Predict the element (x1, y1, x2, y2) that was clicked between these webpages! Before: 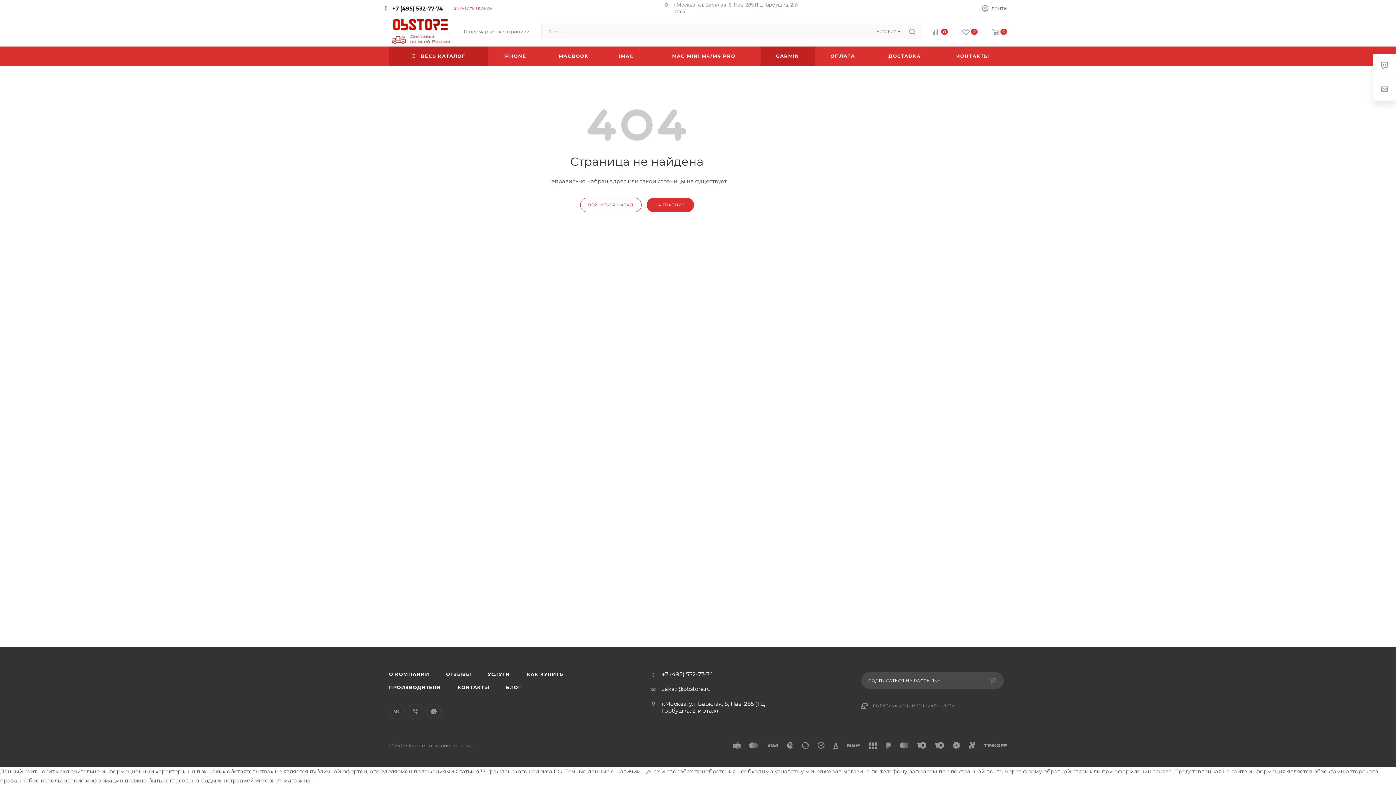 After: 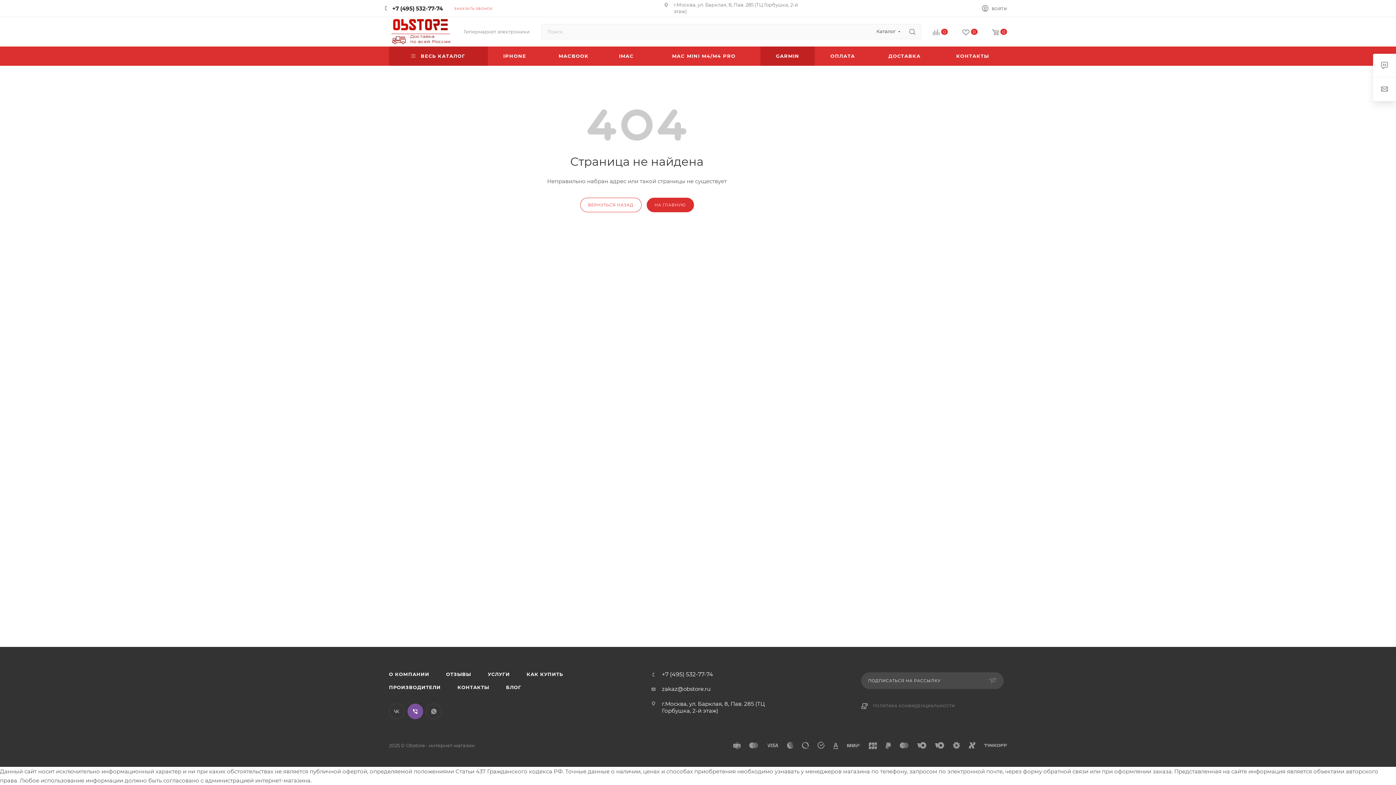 Action: label: Viber bbox: (407, 704, 423, 719)